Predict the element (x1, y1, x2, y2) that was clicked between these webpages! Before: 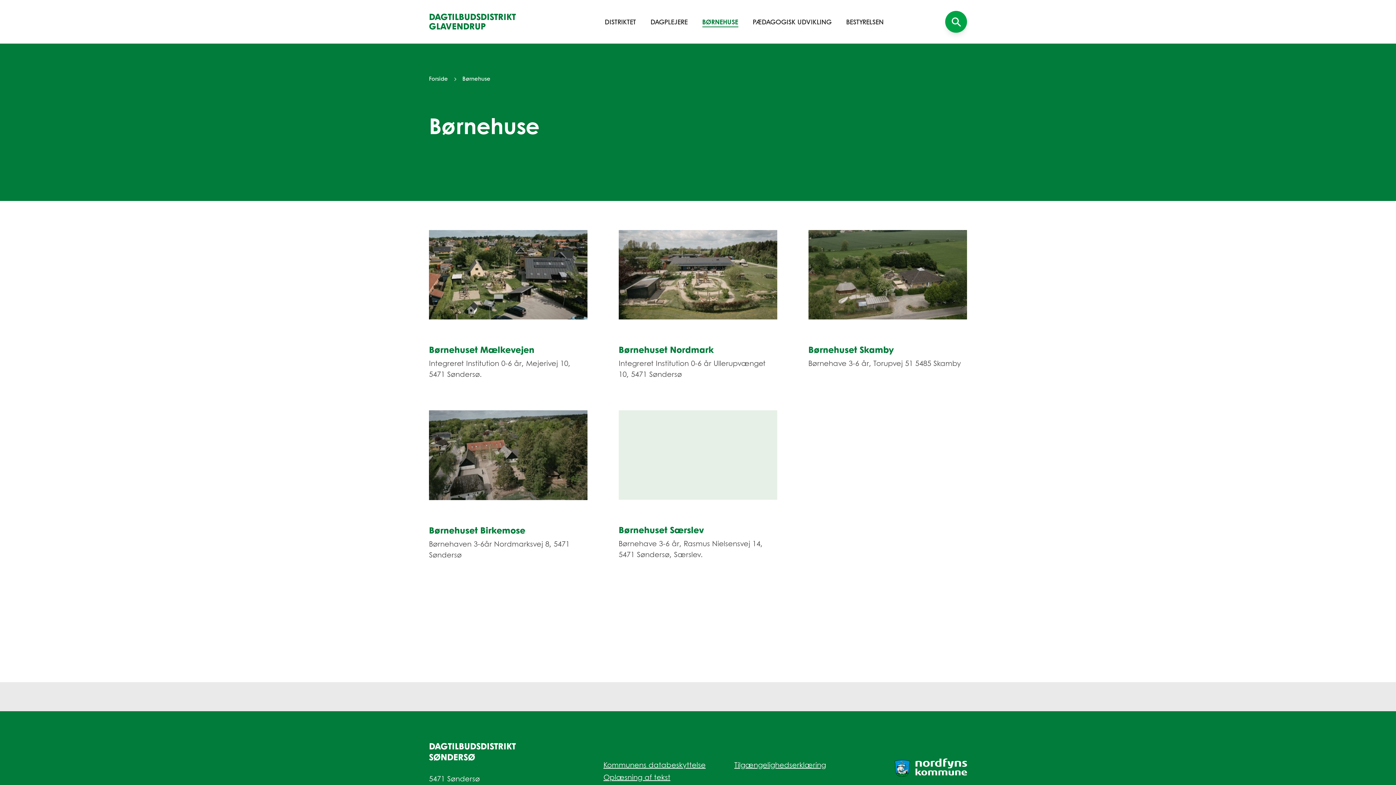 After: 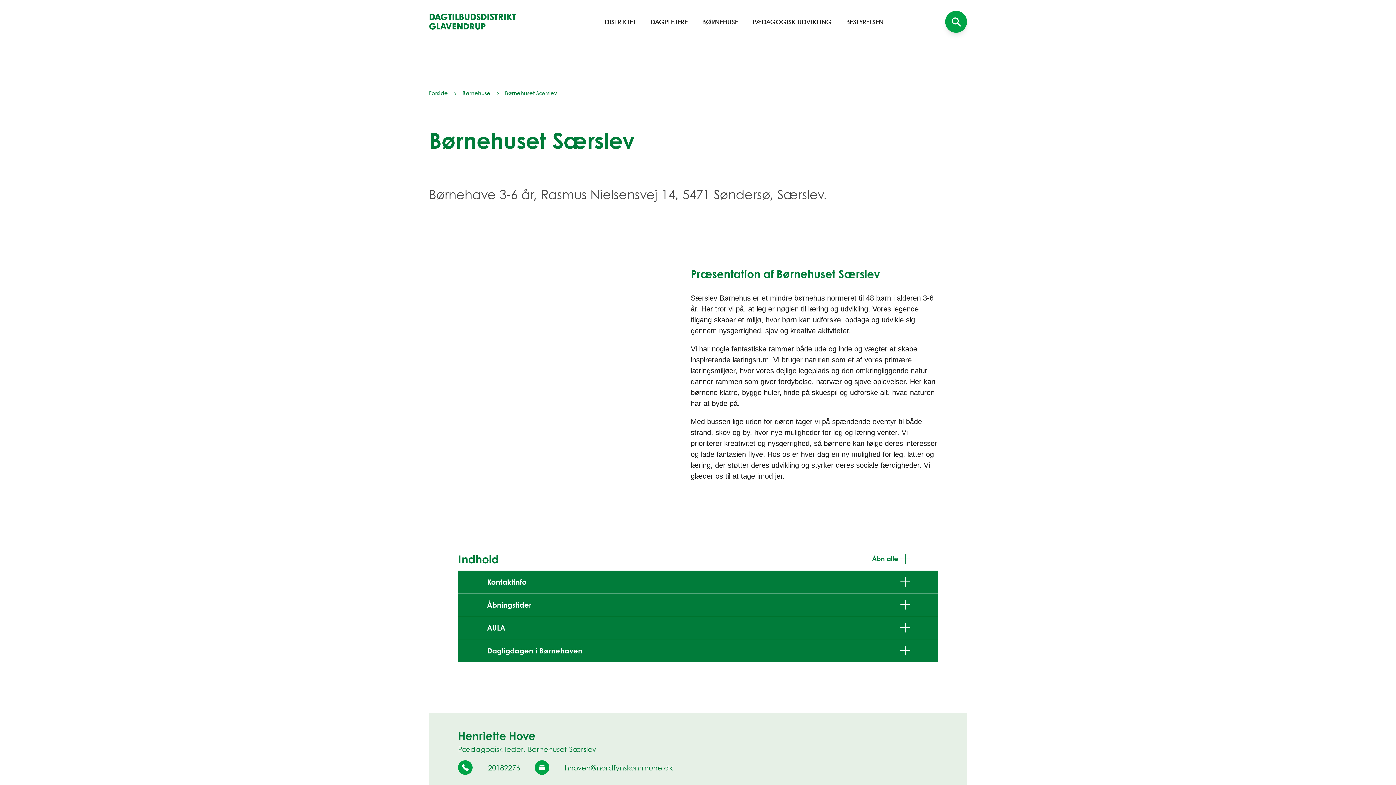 Action: bbox: (618, 410, 777, 560) label: Børnehuset Særslev